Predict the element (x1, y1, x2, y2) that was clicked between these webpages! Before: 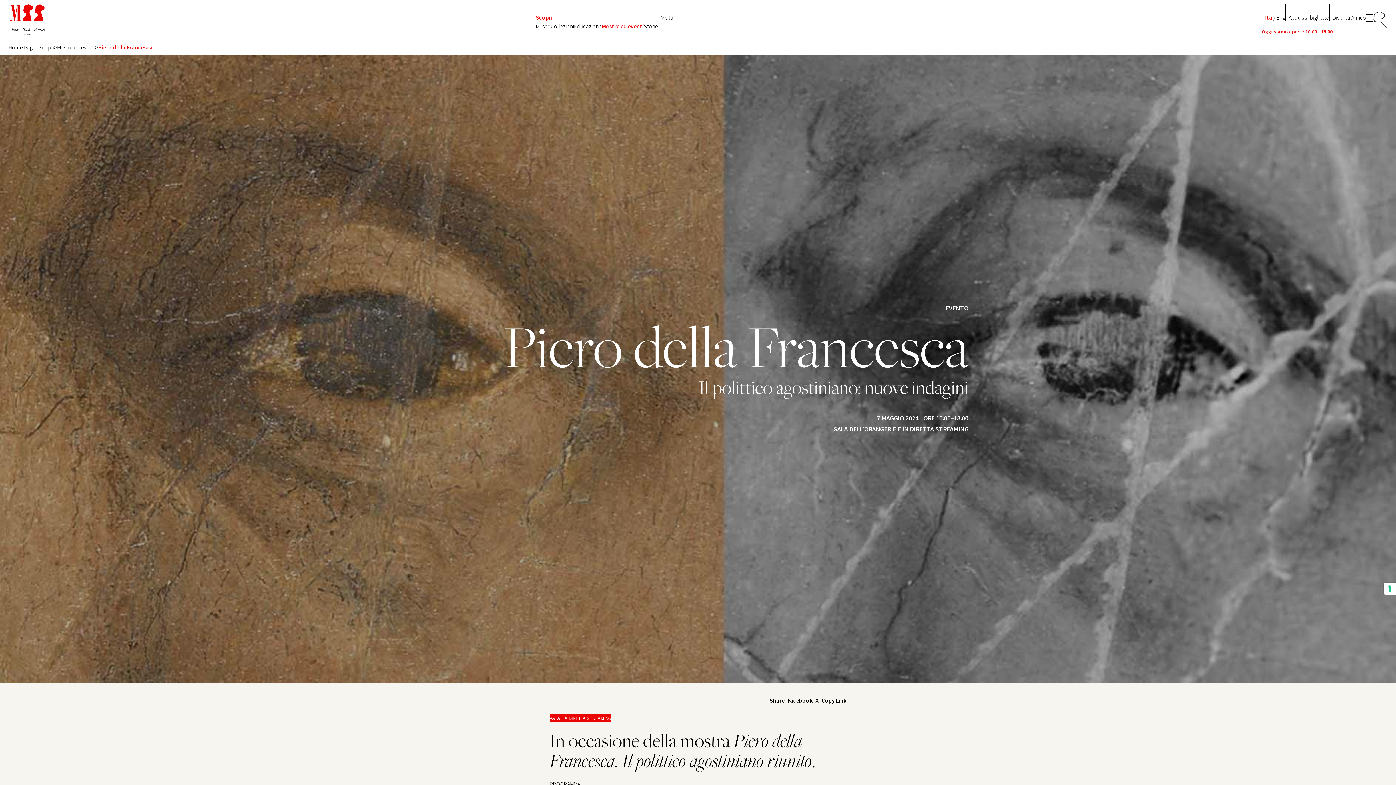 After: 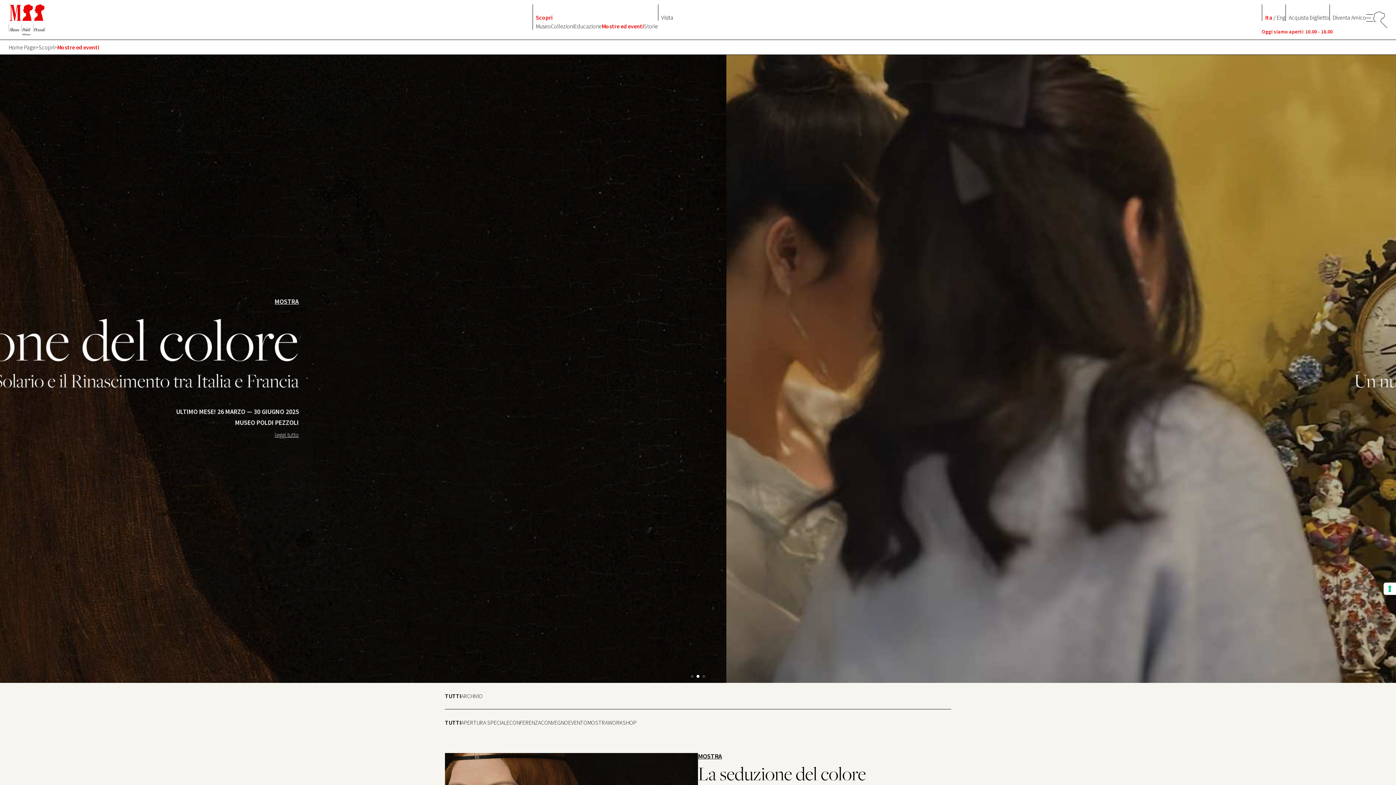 Action: label: Mostre ed eventi bbox: (57, 43, 95, 50)